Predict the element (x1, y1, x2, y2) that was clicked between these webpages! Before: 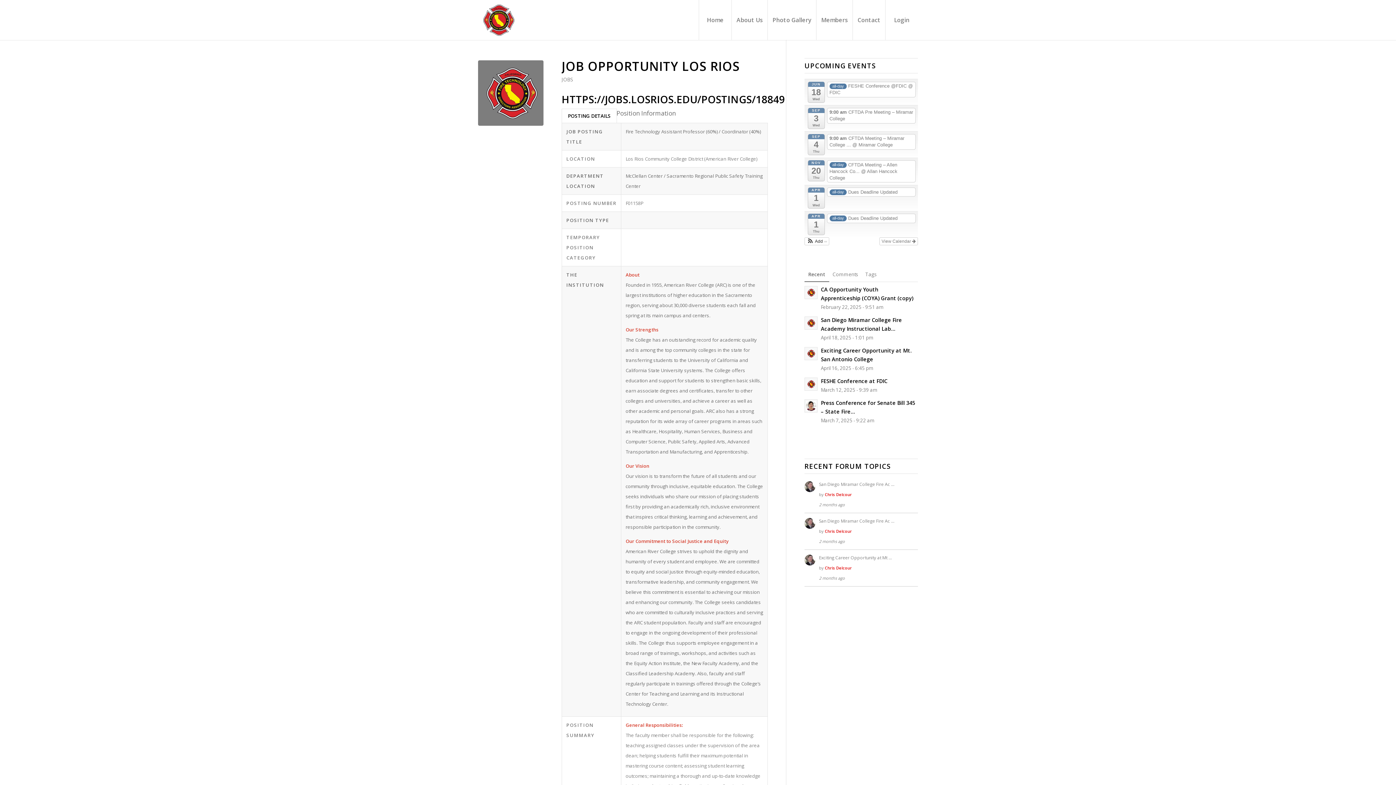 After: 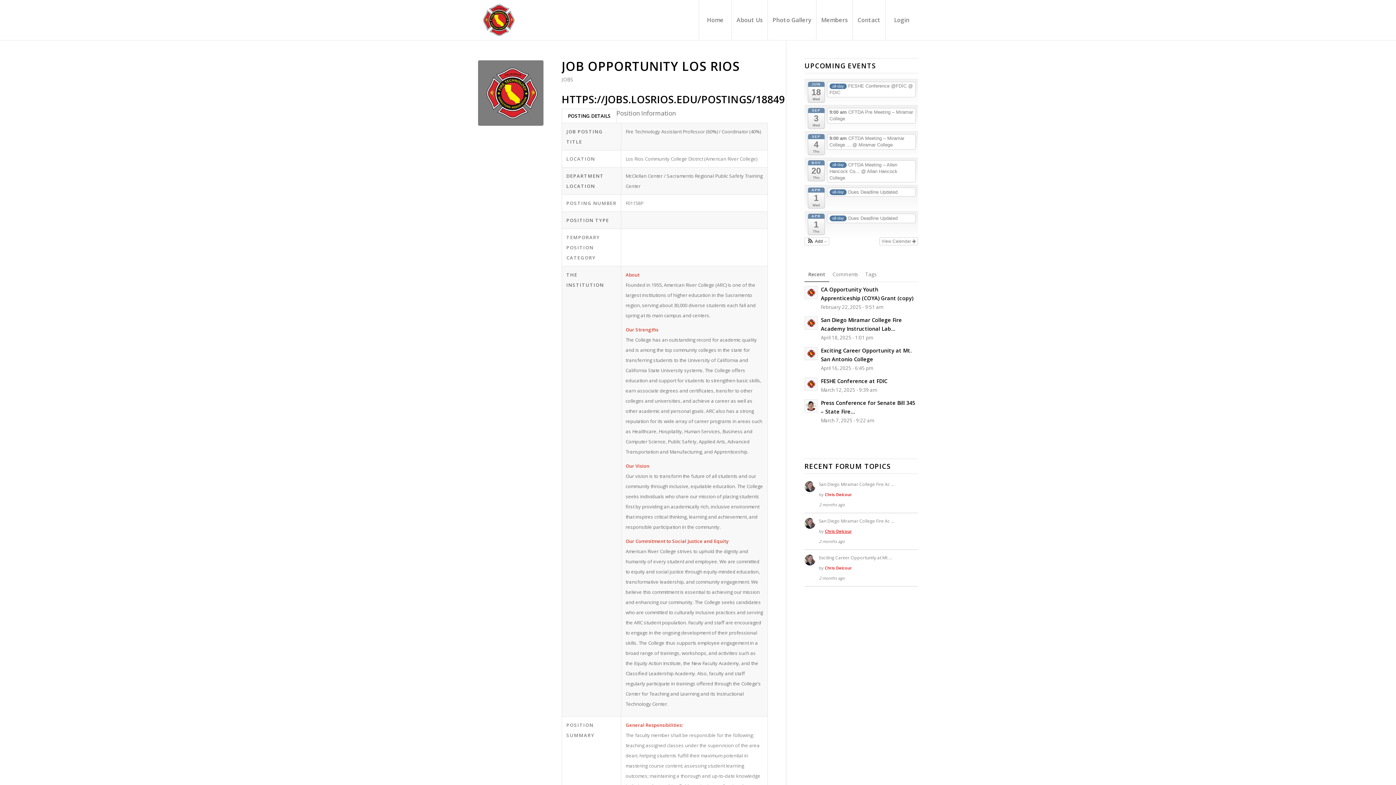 Action: label: Chris Delcour bbox: (825, 528, 852, 534)